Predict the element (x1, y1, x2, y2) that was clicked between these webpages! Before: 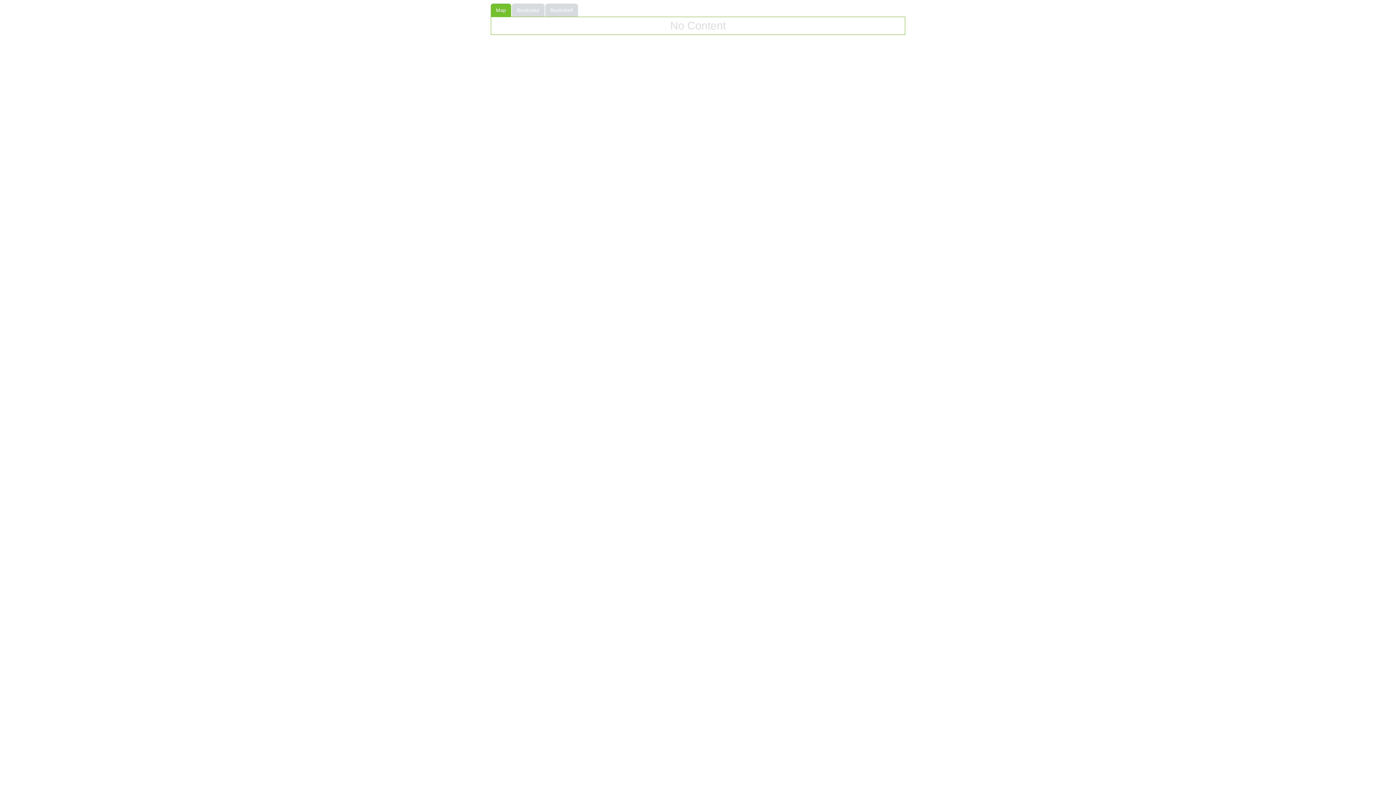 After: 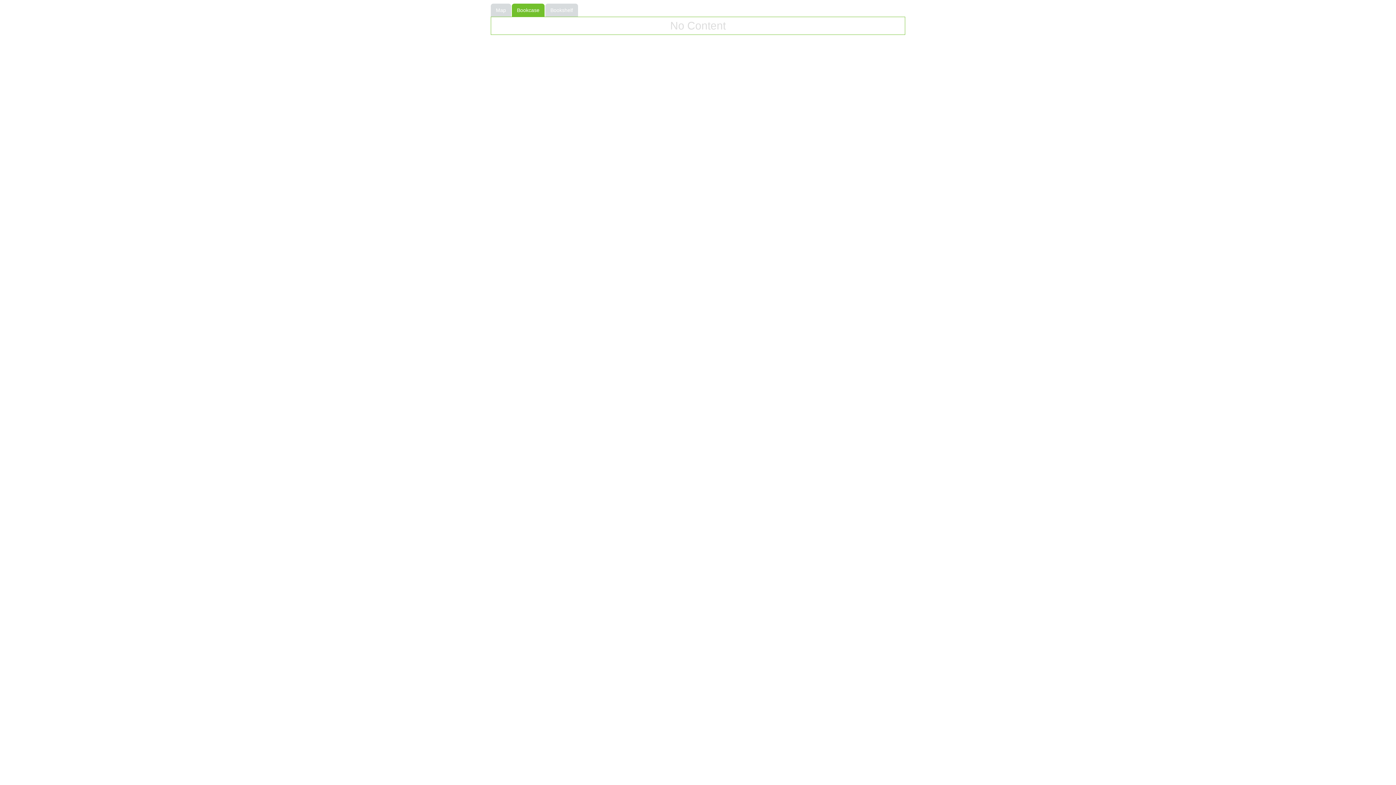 Action: bbox: (512, 3, 544, 16) label: Bookcase